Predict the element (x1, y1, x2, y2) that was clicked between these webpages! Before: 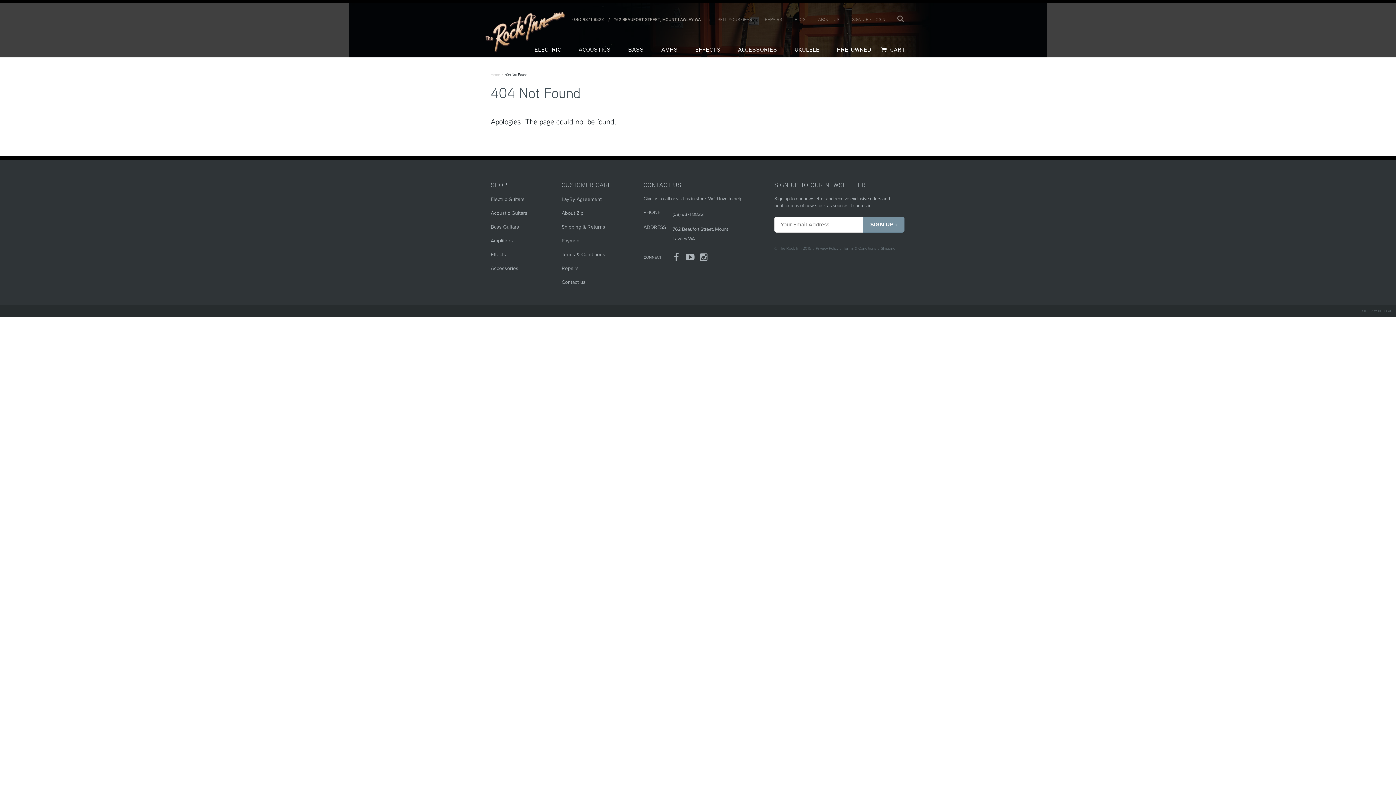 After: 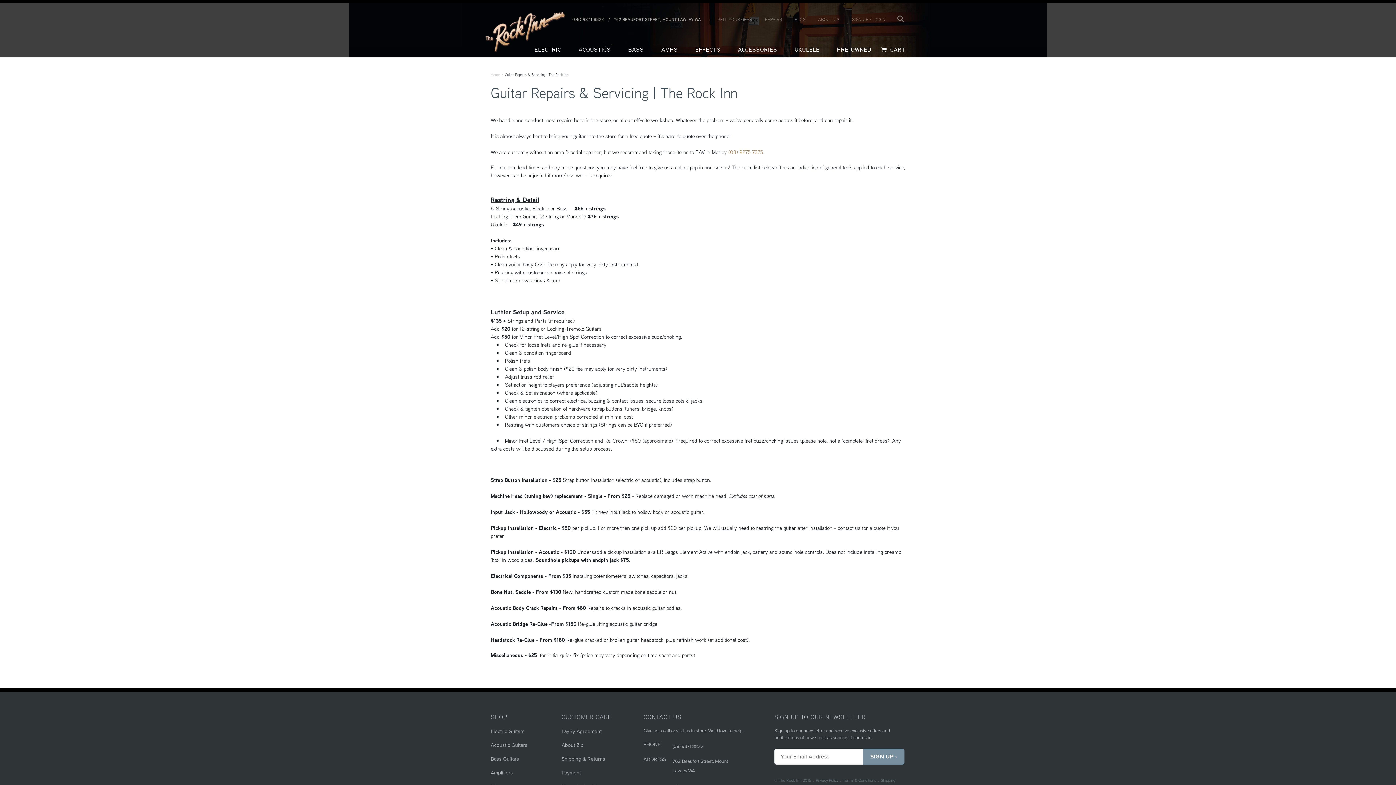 Action: bbox: (561, 265, 578, 271) label: Repairs